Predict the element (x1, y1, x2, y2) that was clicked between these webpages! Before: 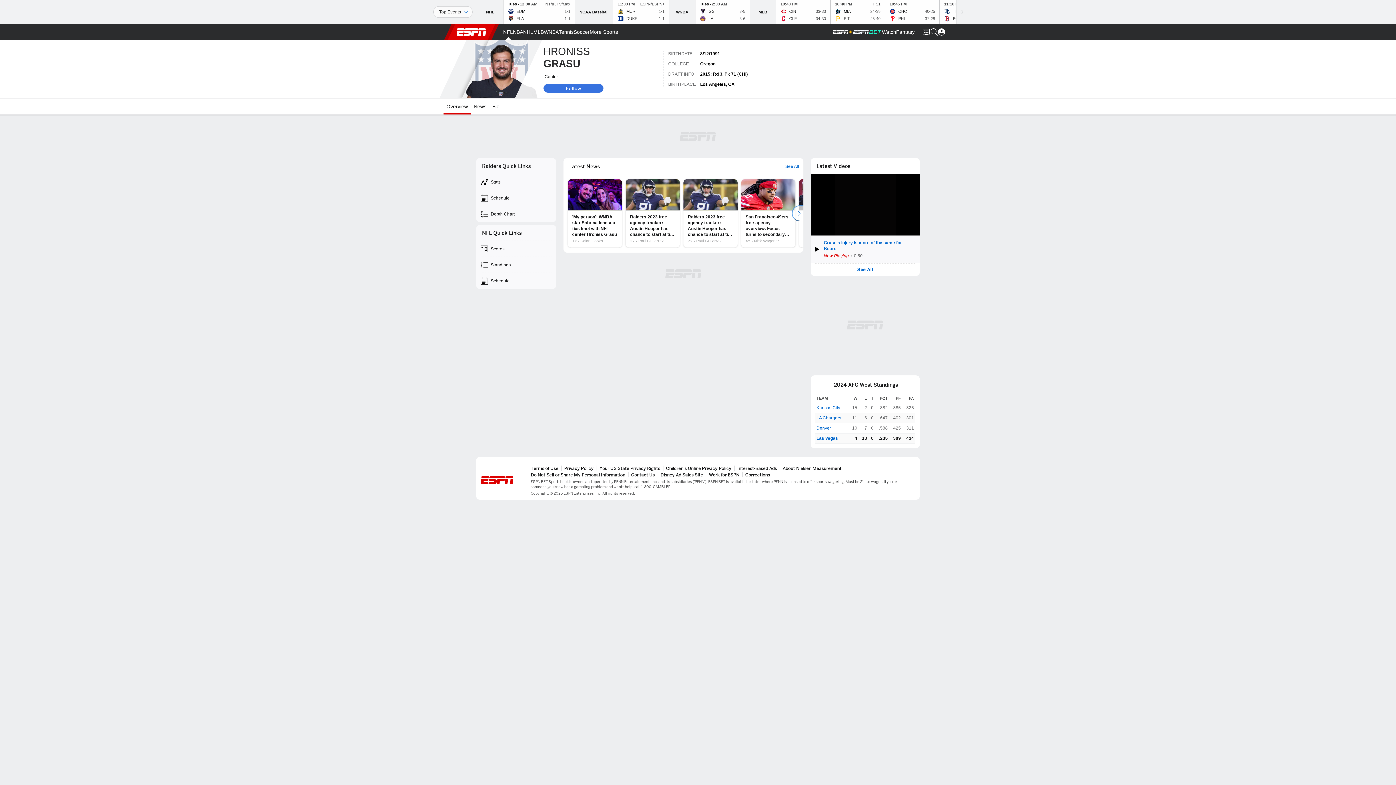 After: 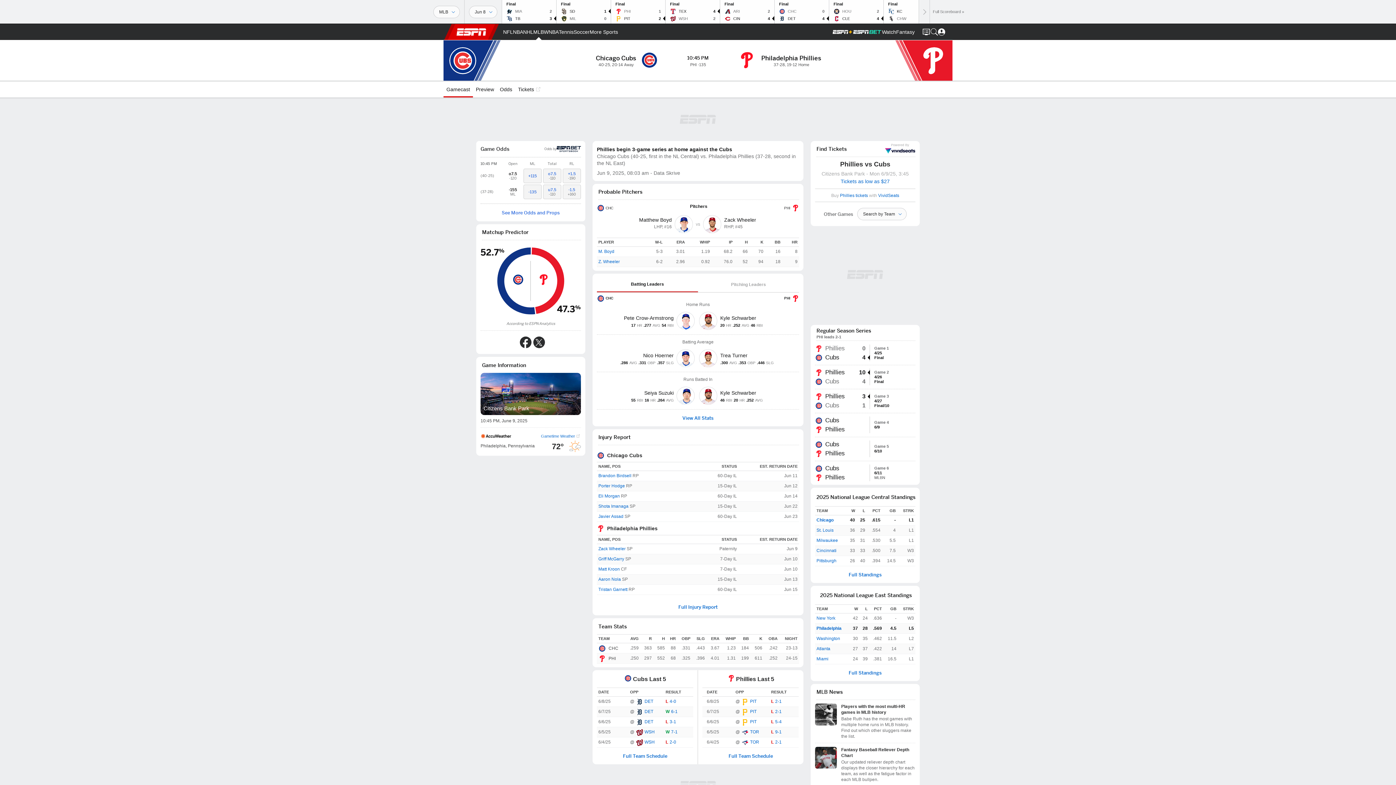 Action: bbox: (885, 0, 939, 23) label: CHC
40-25
PHI
37-28
10:45 PM